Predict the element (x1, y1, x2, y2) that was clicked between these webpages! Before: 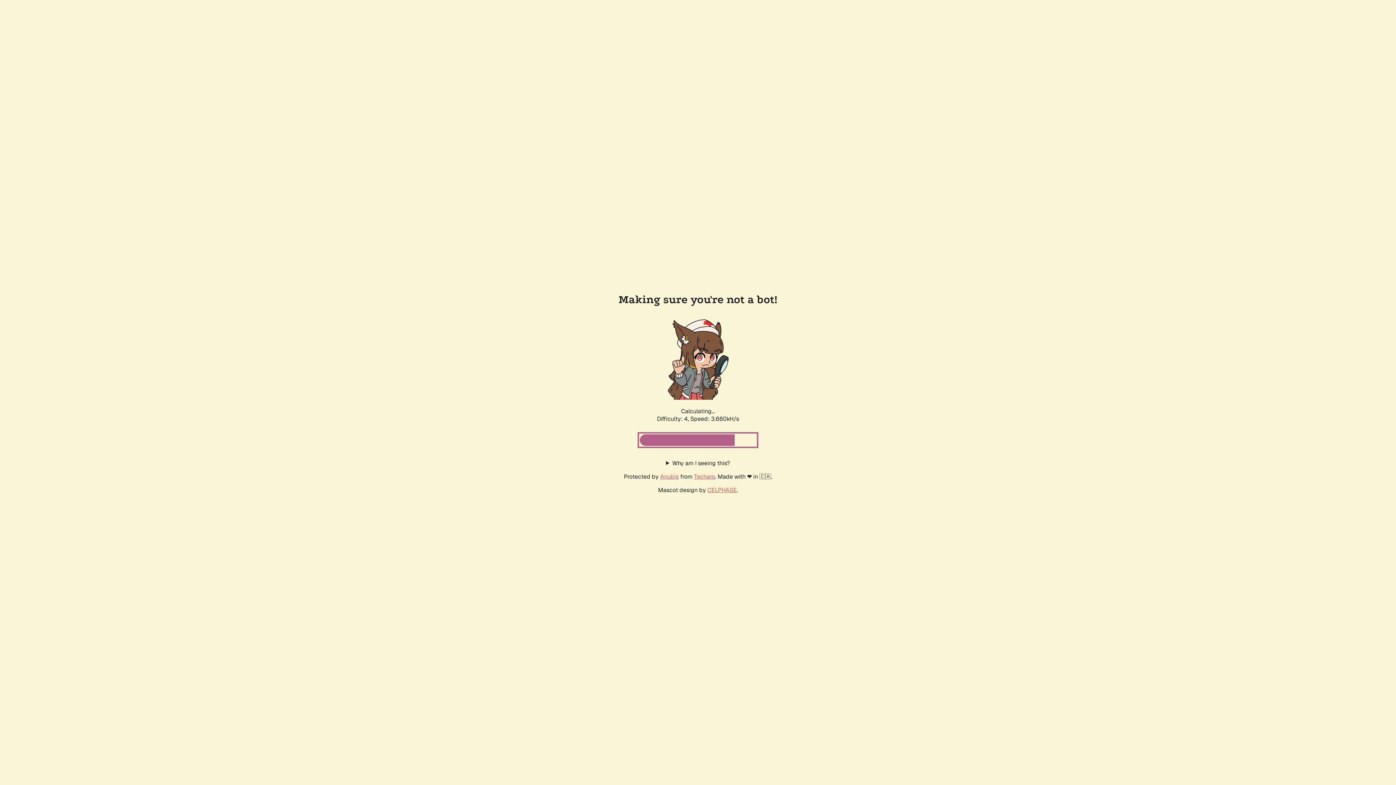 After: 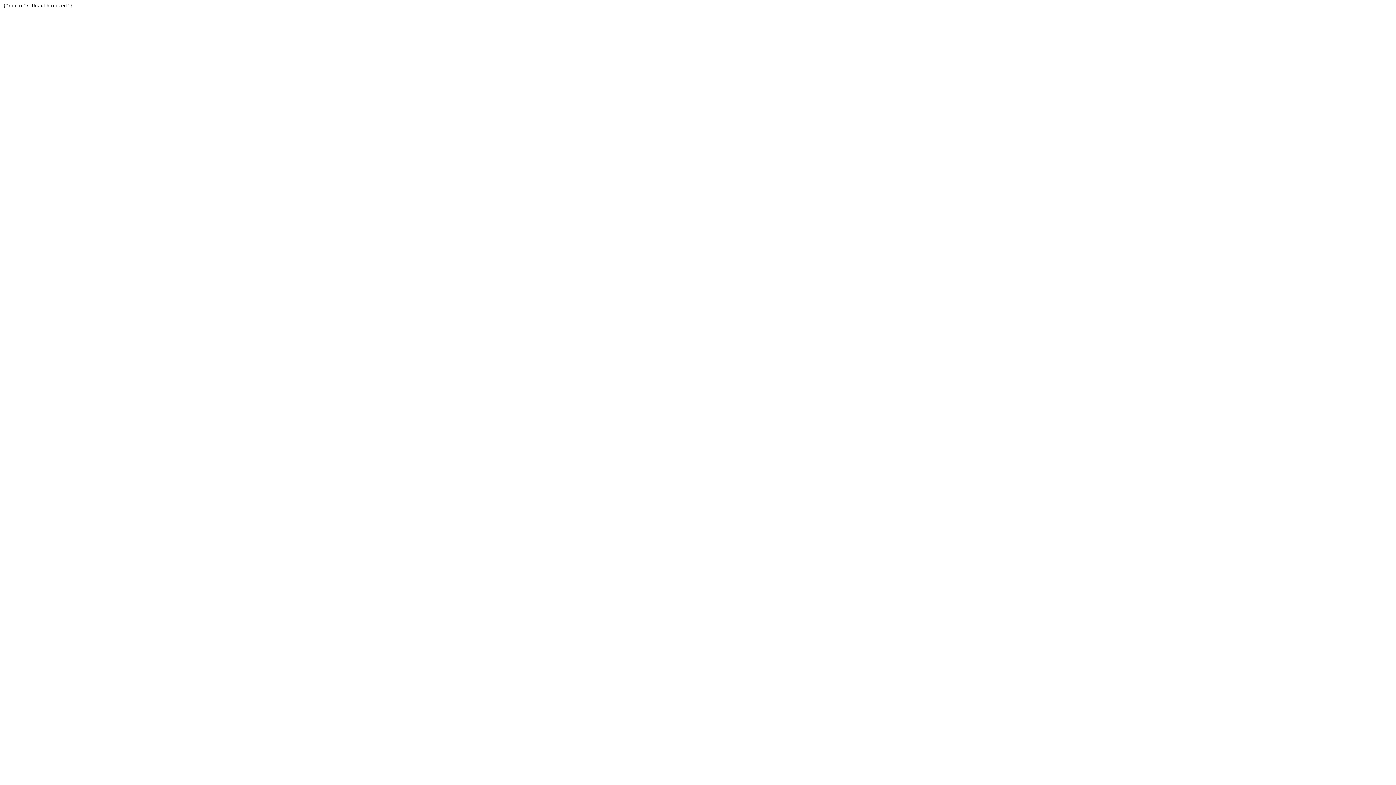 Action: bbox: (694, 472, 715, 480) label: Techaro